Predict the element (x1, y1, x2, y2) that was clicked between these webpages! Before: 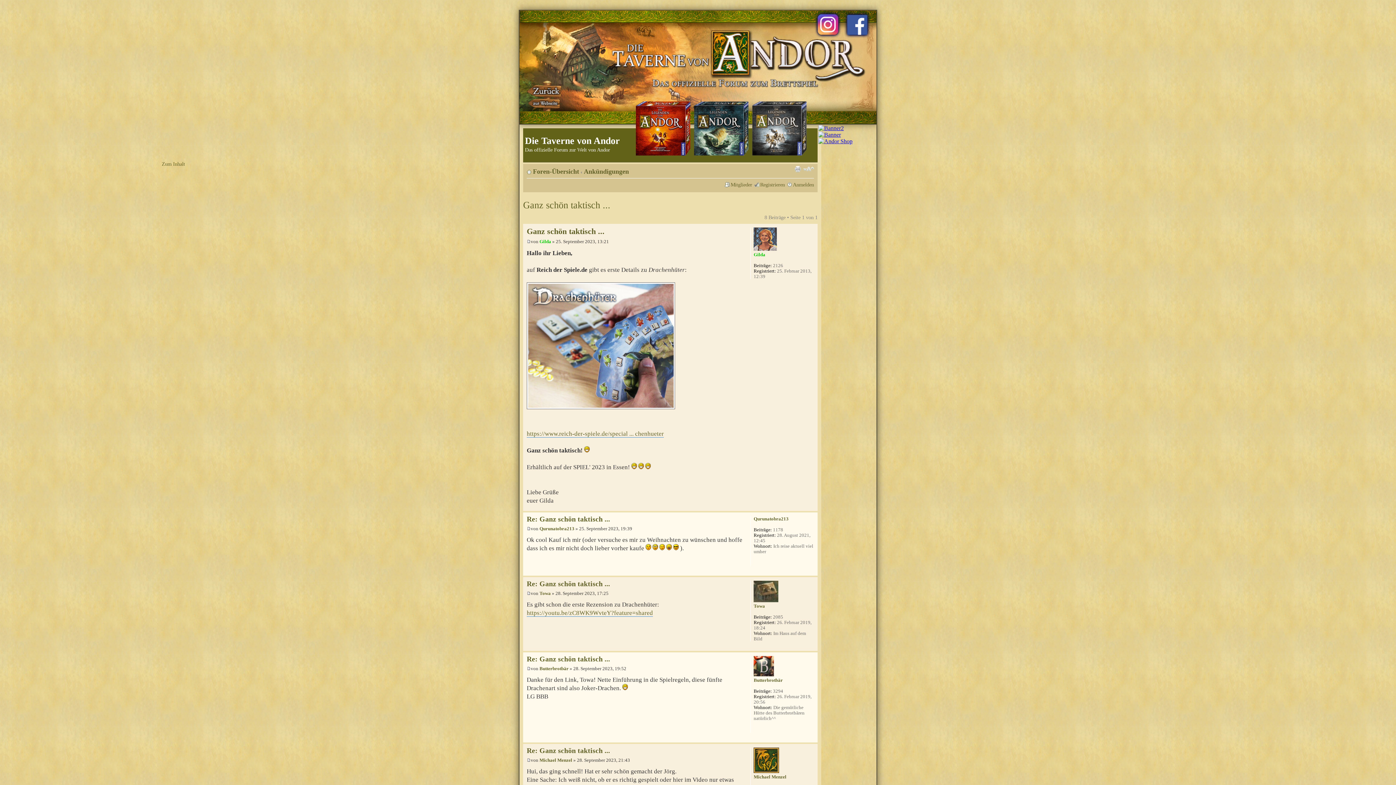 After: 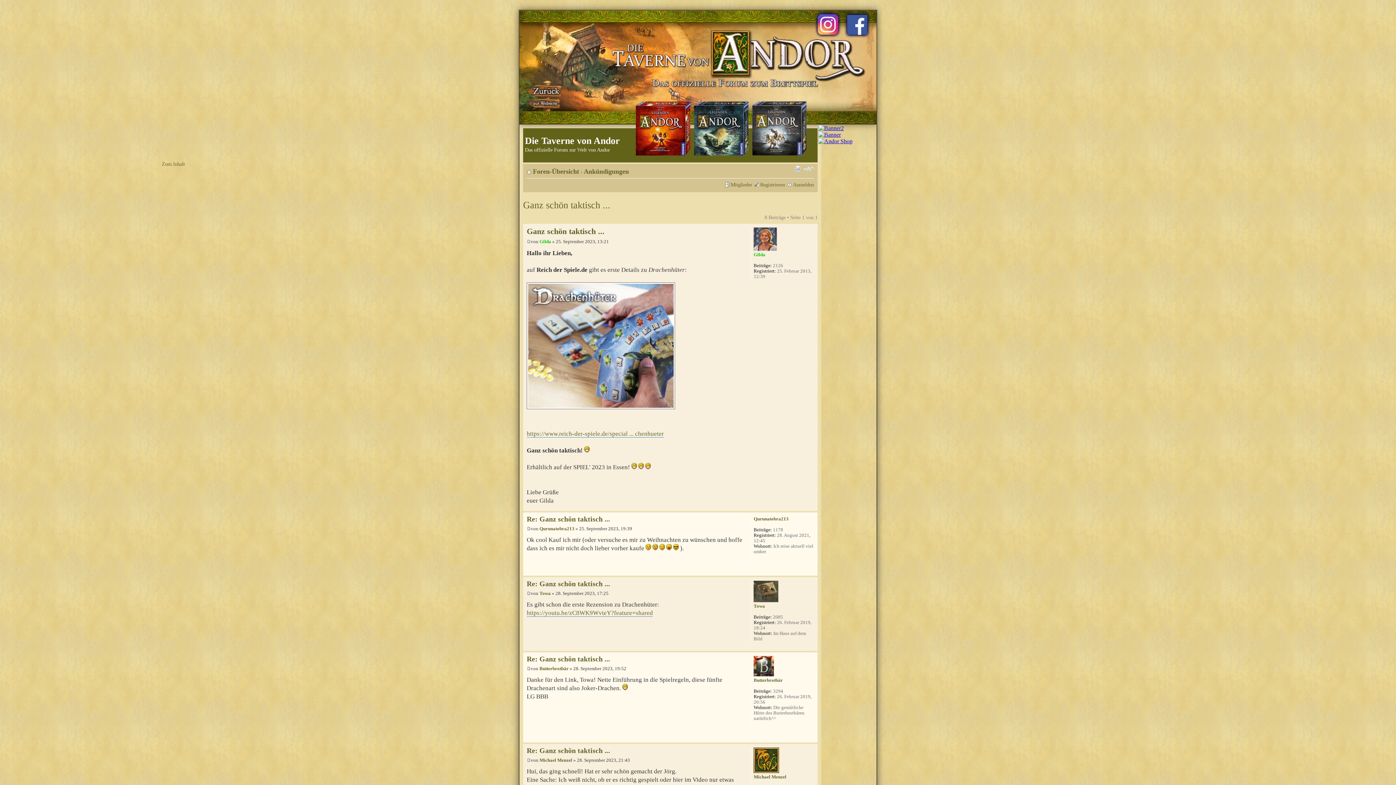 Action: bbox: (636, 101, 690, 156)